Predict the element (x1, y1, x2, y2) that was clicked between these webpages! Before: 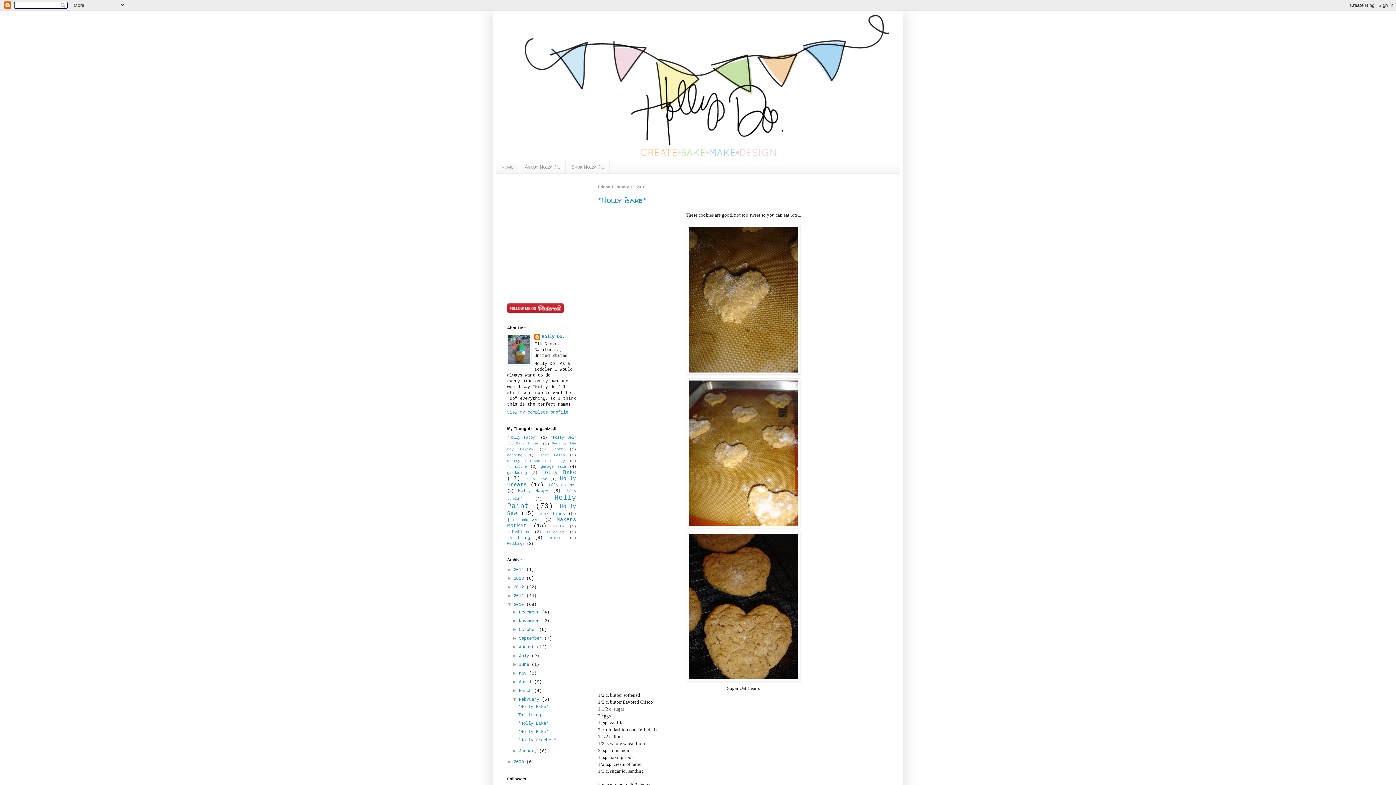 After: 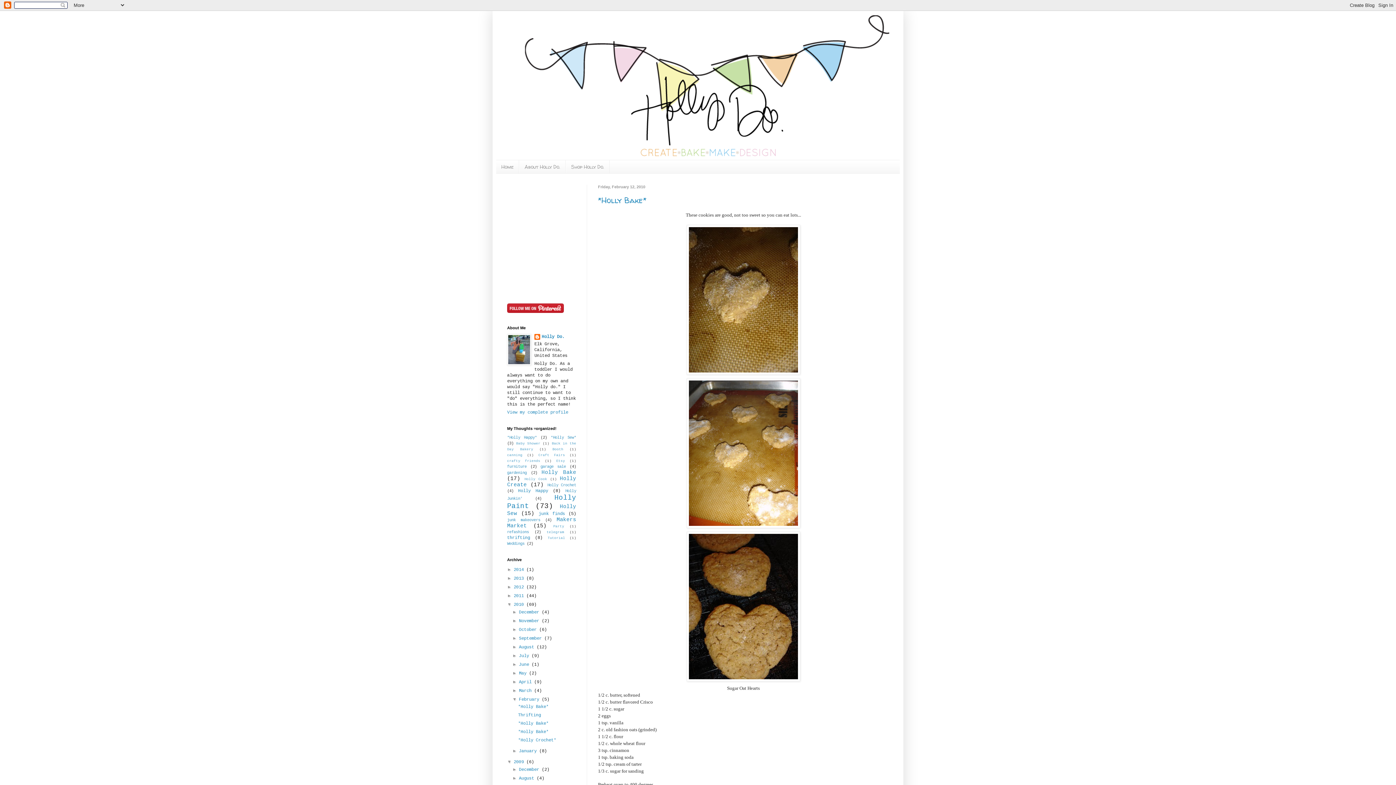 Action: label: ►   bbox: (507, 759, 513, 764)